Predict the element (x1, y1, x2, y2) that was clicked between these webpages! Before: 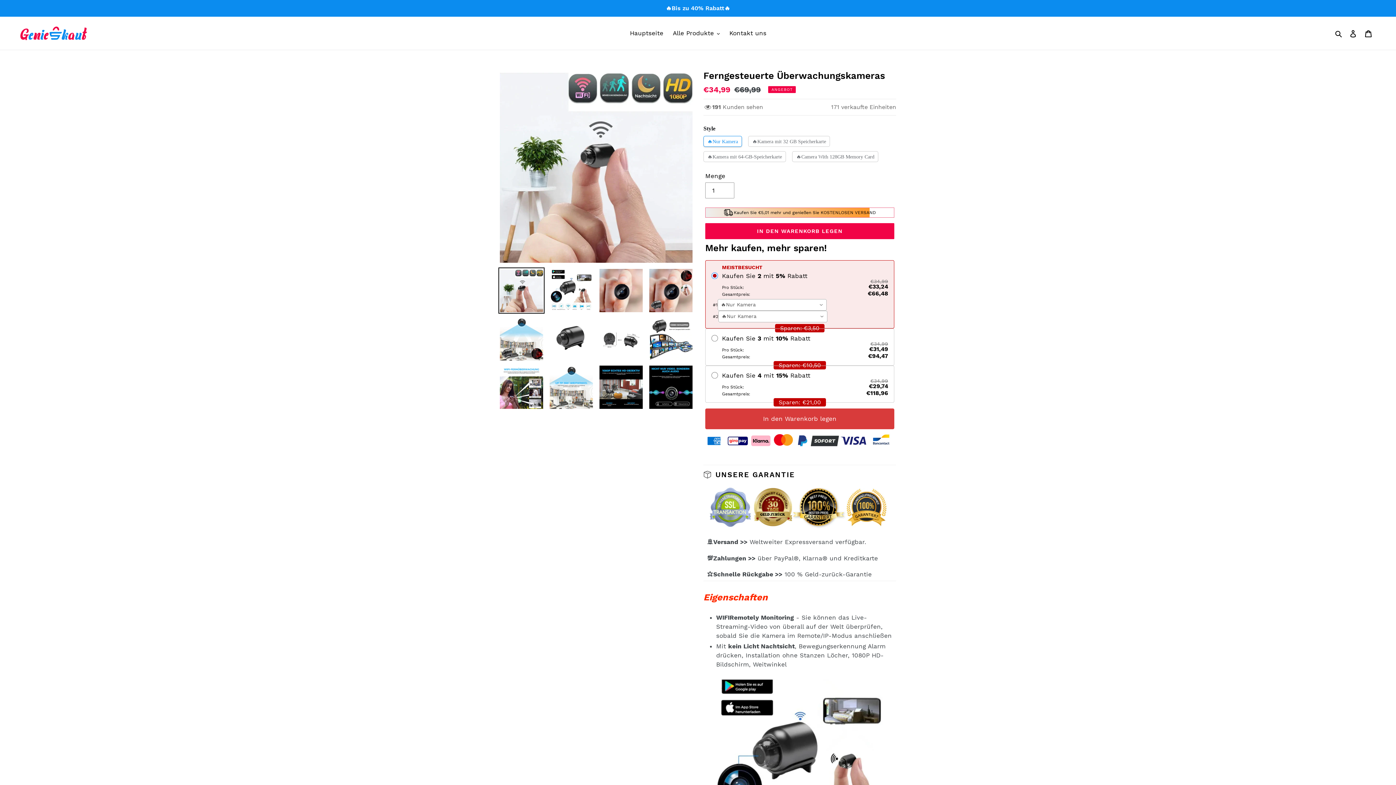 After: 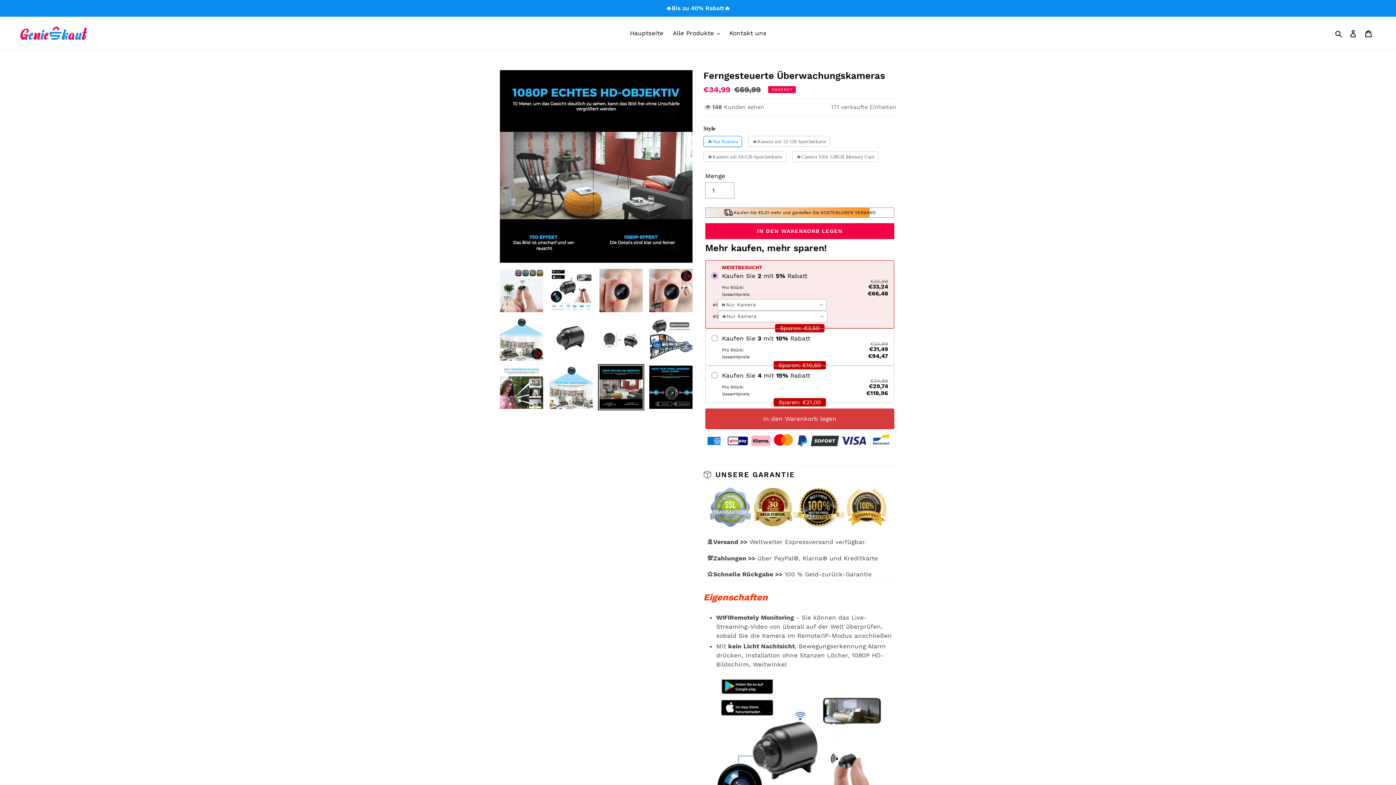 Action: bbox: (598, 364, 644, 410)